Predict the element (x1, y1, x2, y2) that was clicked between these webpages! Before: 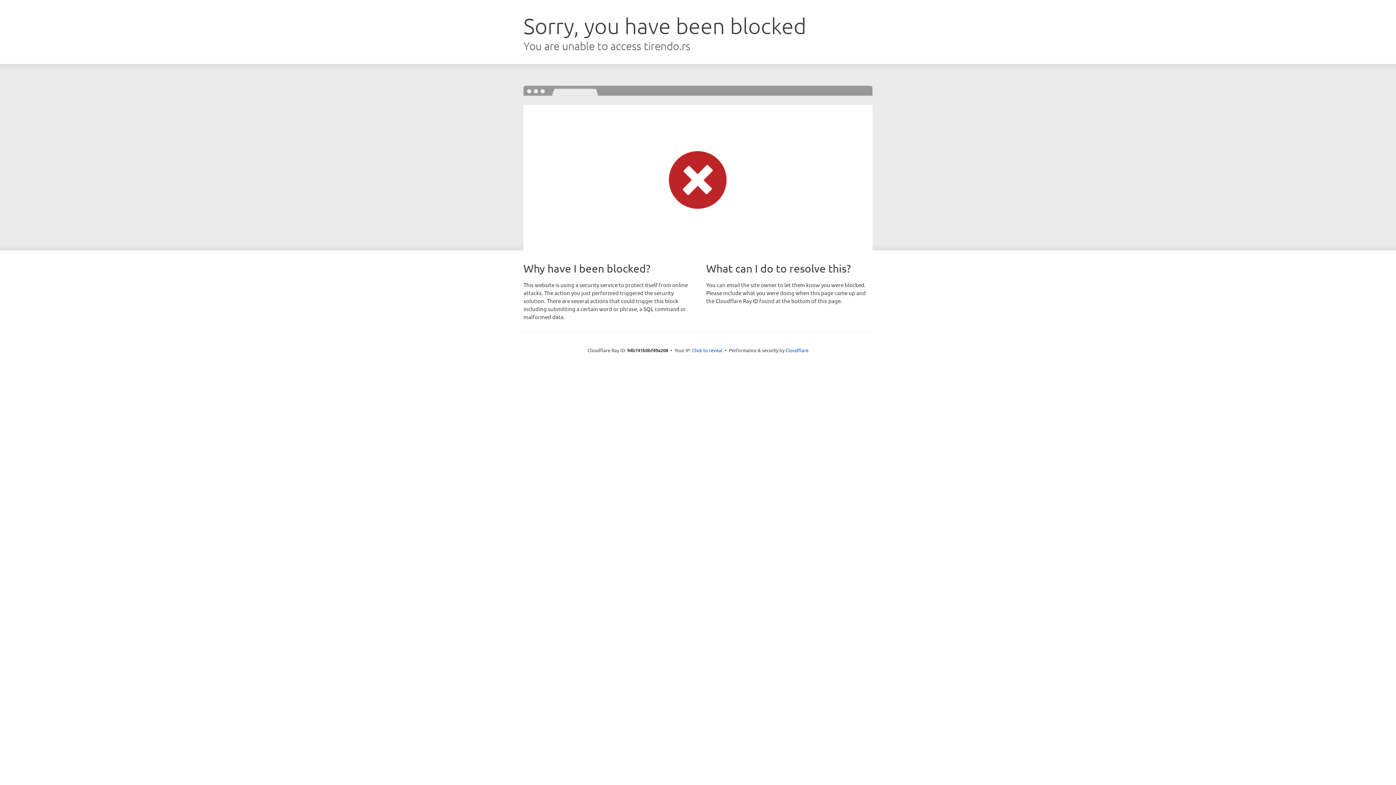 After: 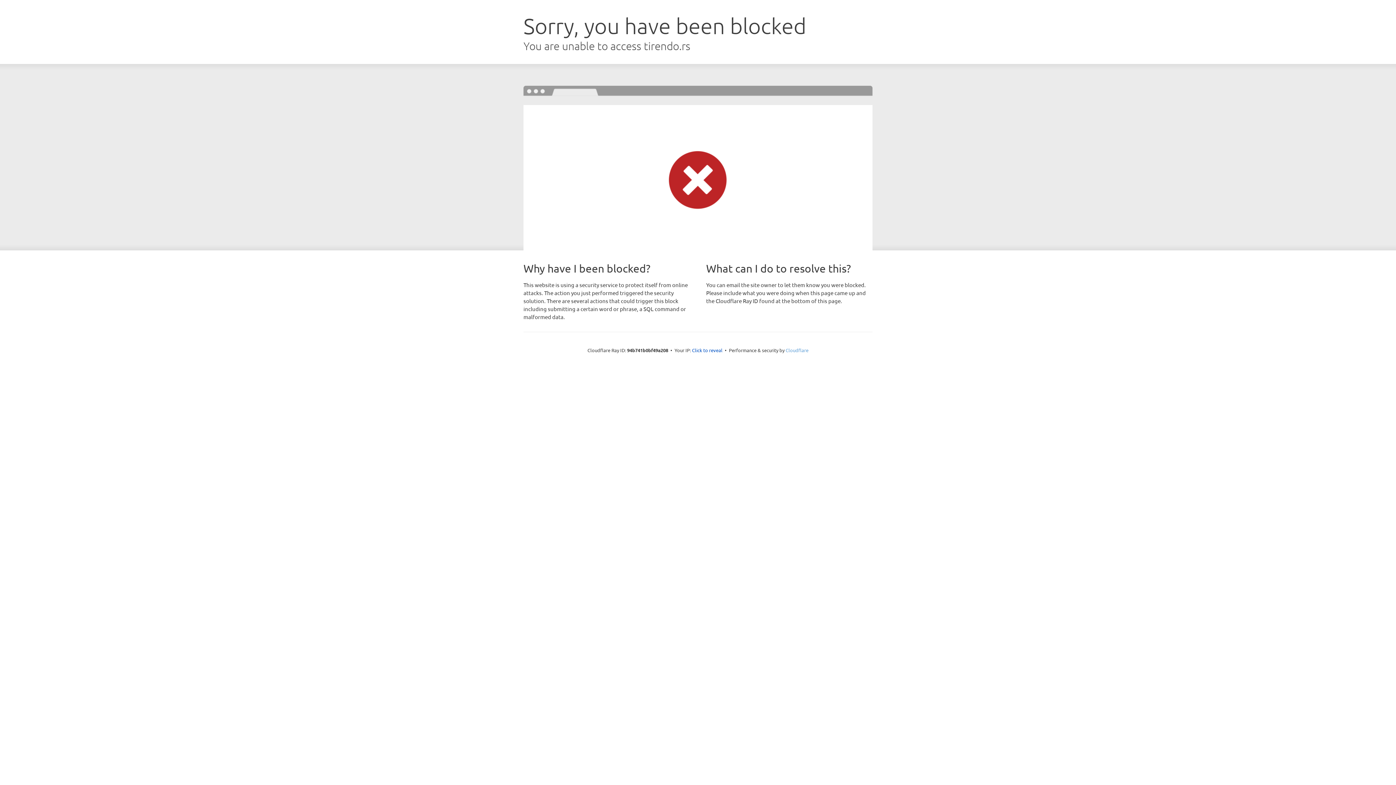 Action: bbox: (785, 347, 808, 353) label: Cloudflare